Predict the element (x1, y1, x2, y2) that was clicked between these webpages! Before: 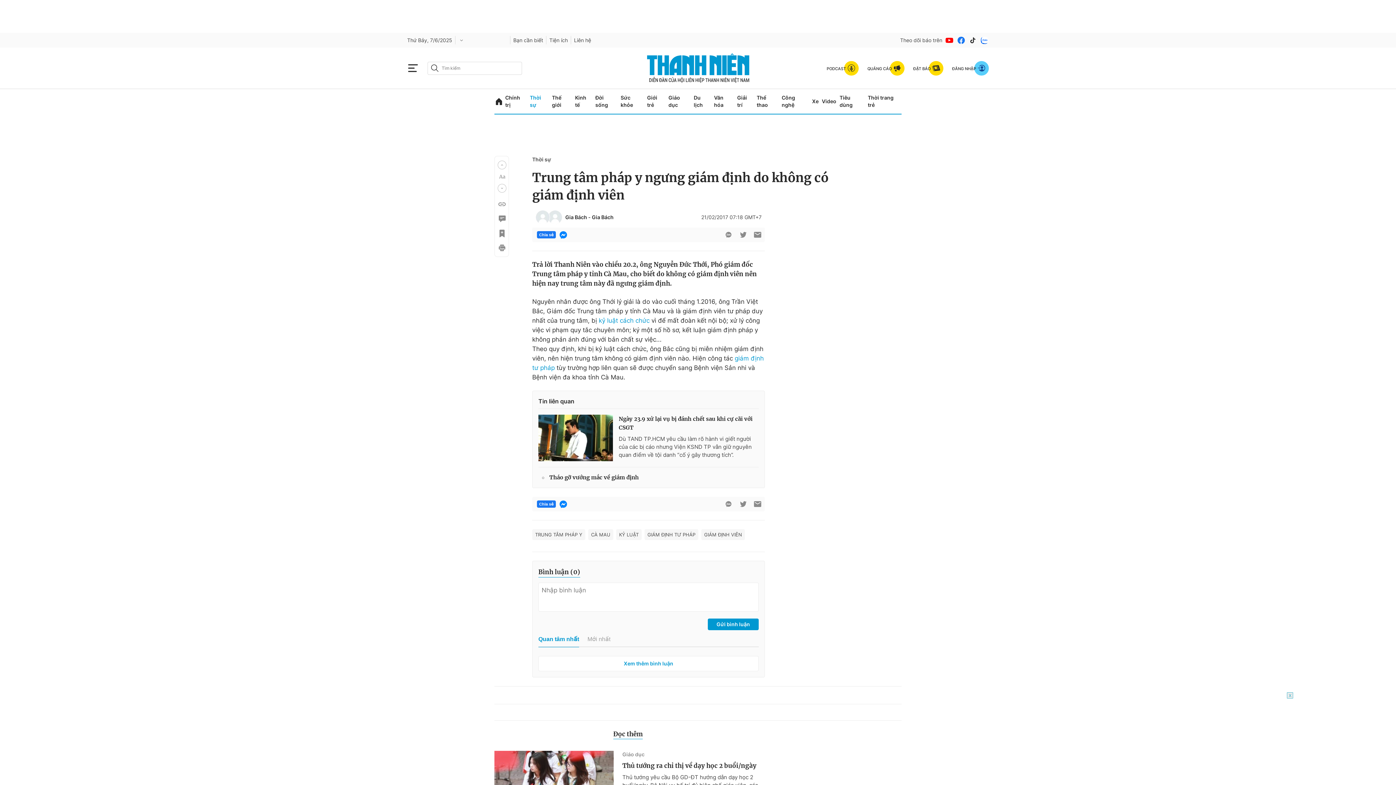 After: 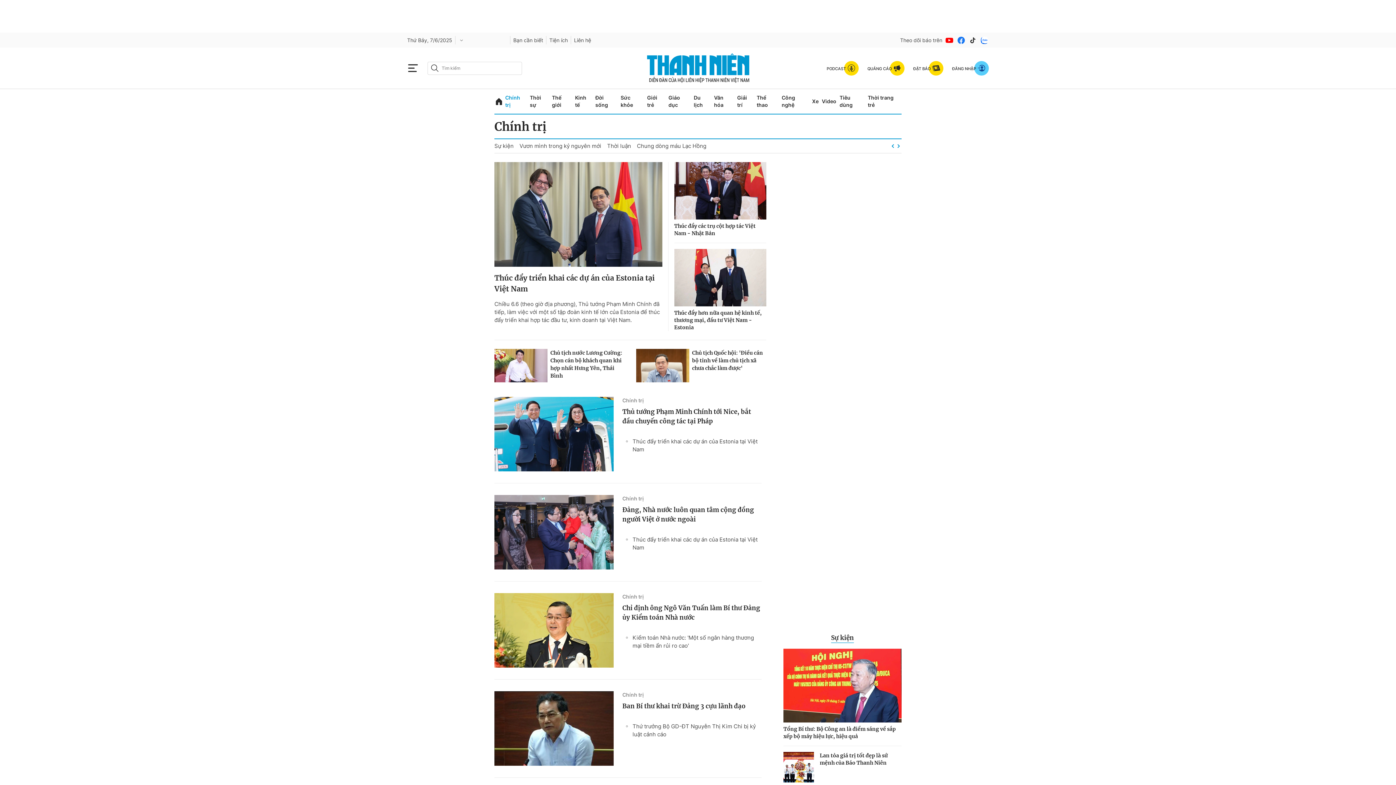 Action: bbox: (505, 89, 526, 113) label: Chính trị